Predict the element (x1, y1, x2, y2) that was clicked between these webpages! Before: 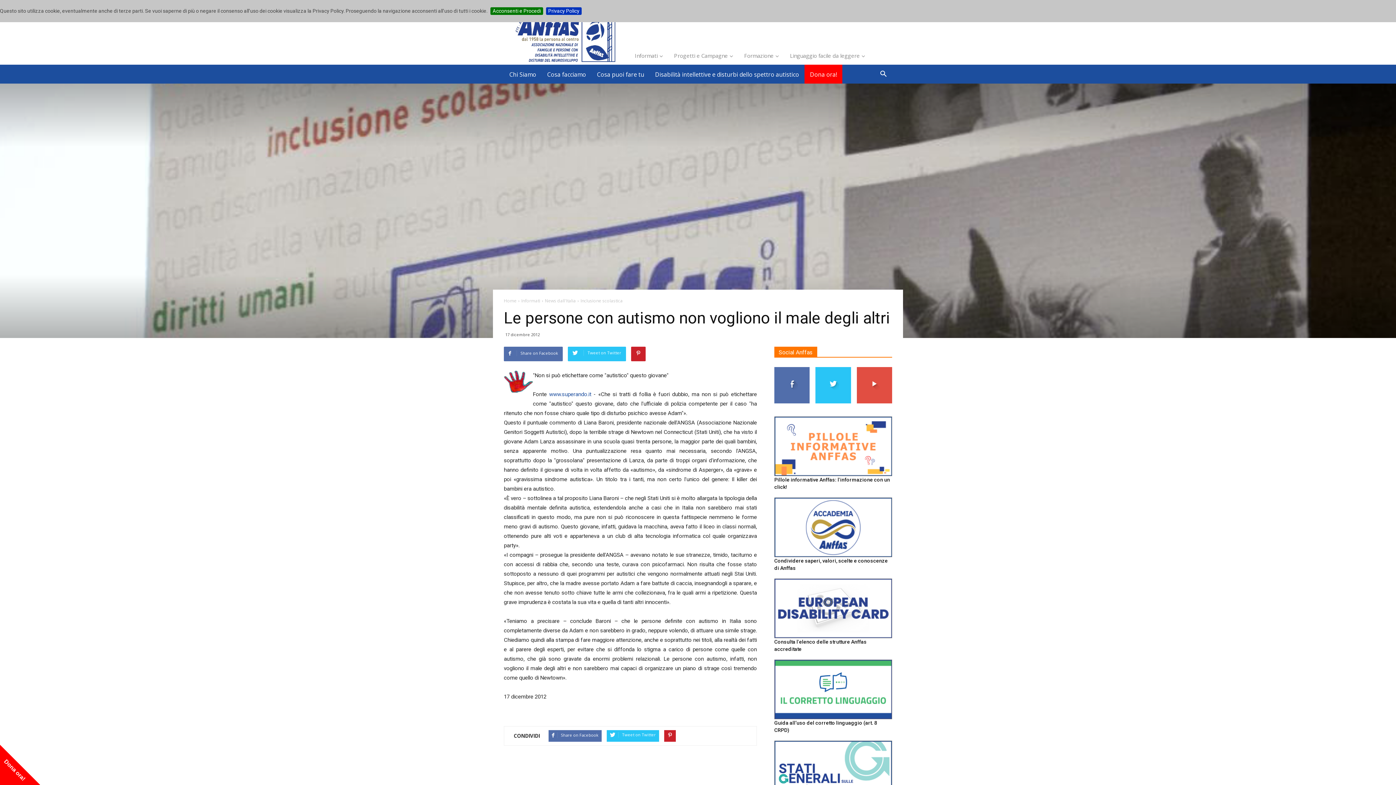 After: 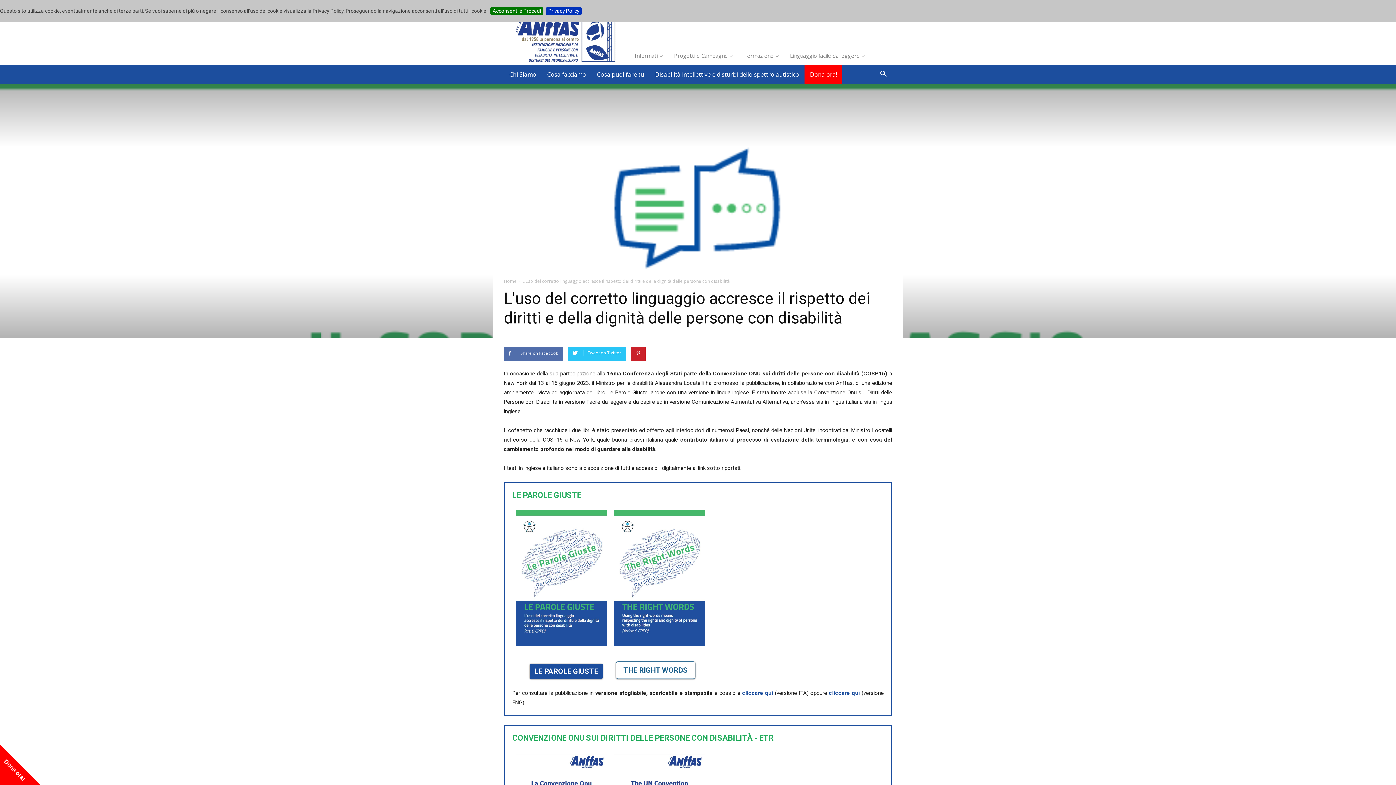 Action: bbox: (774, 660, 892, 719)